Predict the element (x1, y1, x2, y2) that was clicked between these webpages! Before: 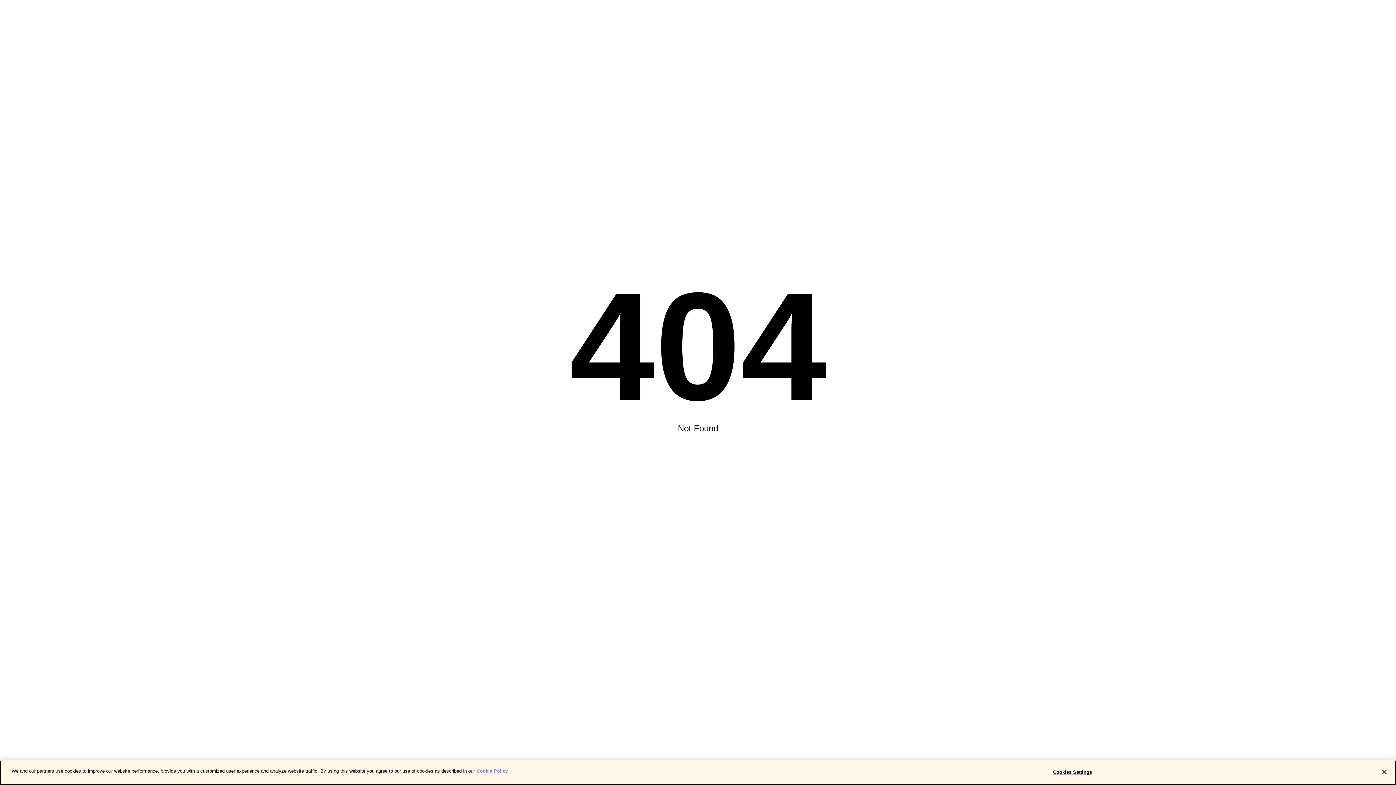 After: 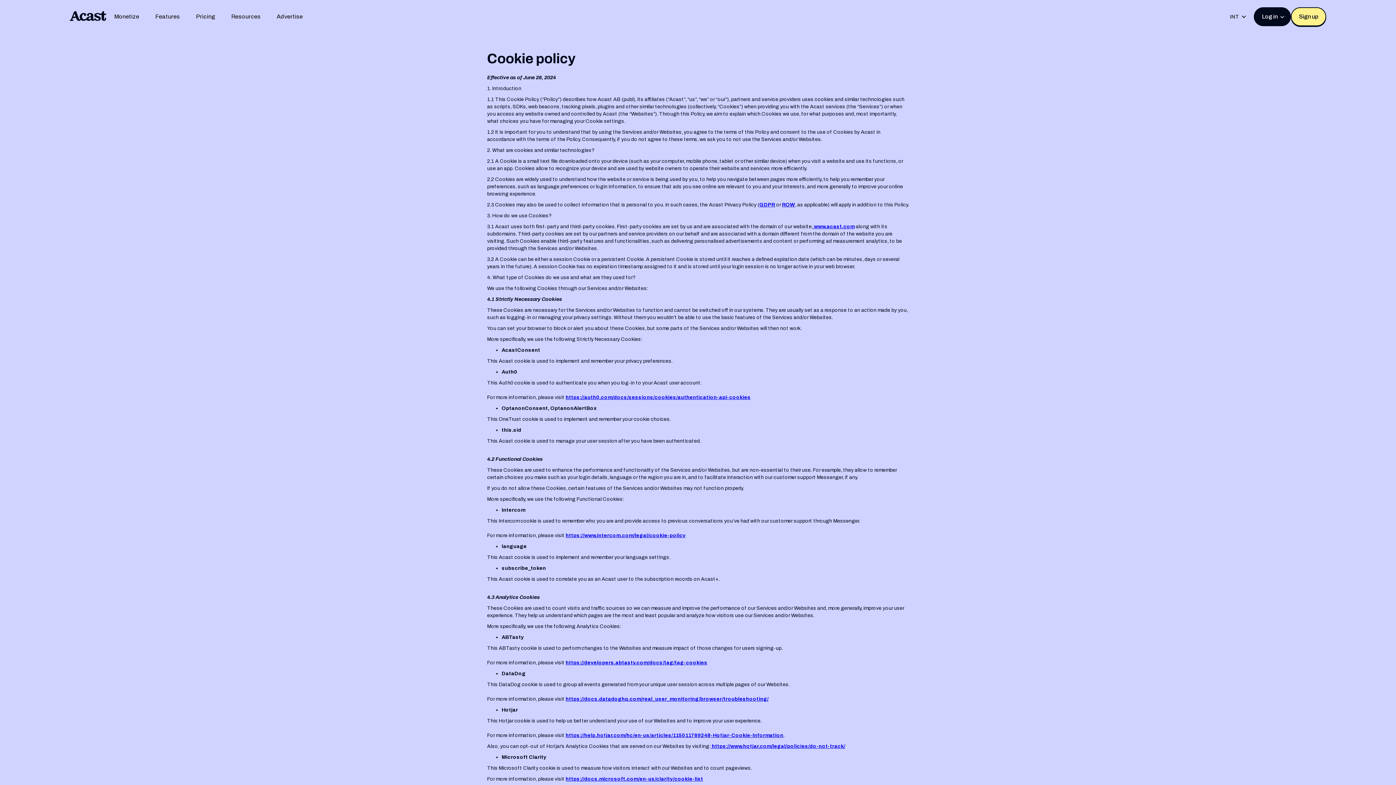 Action: bbox: (476, 768, 508, 774) label: More information about your privacy